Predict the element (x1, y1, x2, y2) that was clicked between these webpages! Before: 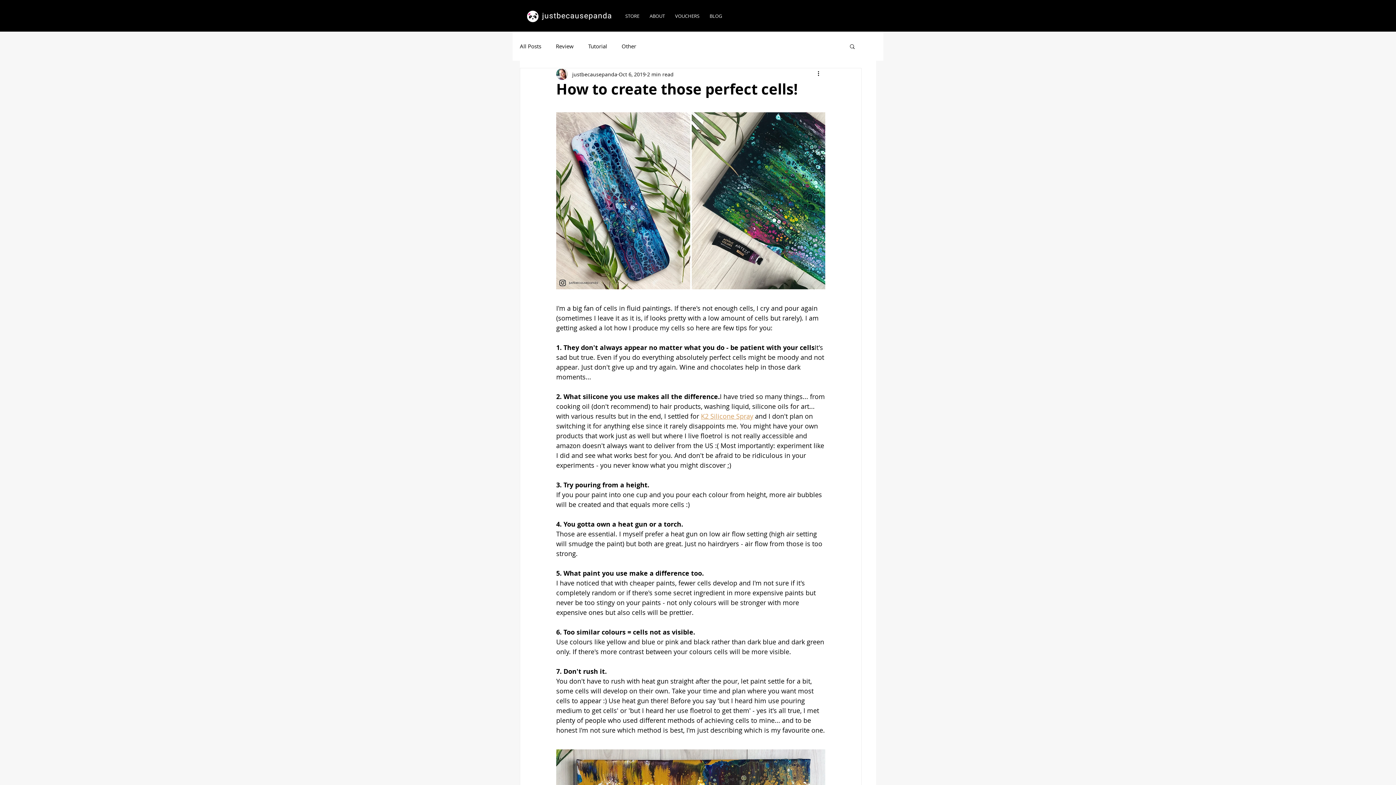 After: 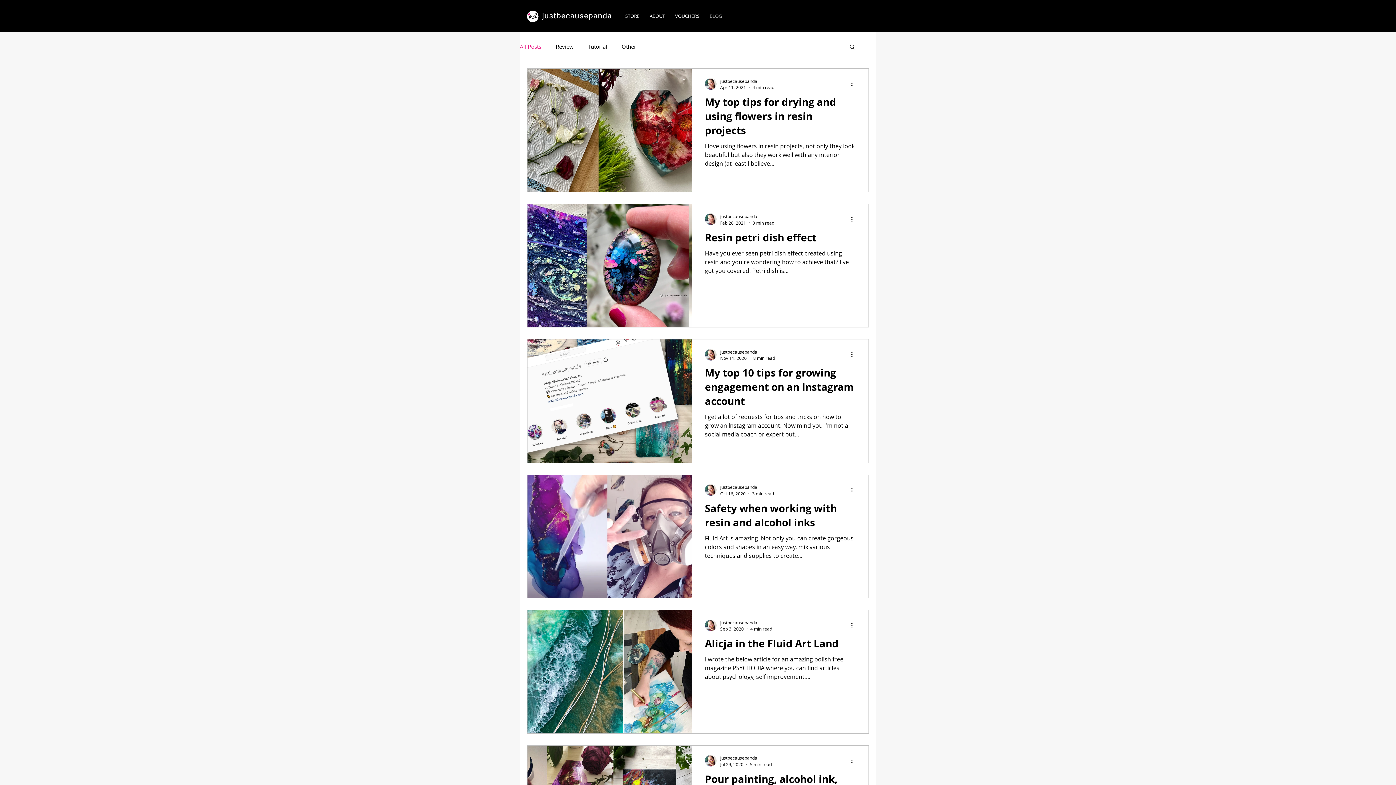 Action: label: BLOG bbox: (704, 9, 727, 22)